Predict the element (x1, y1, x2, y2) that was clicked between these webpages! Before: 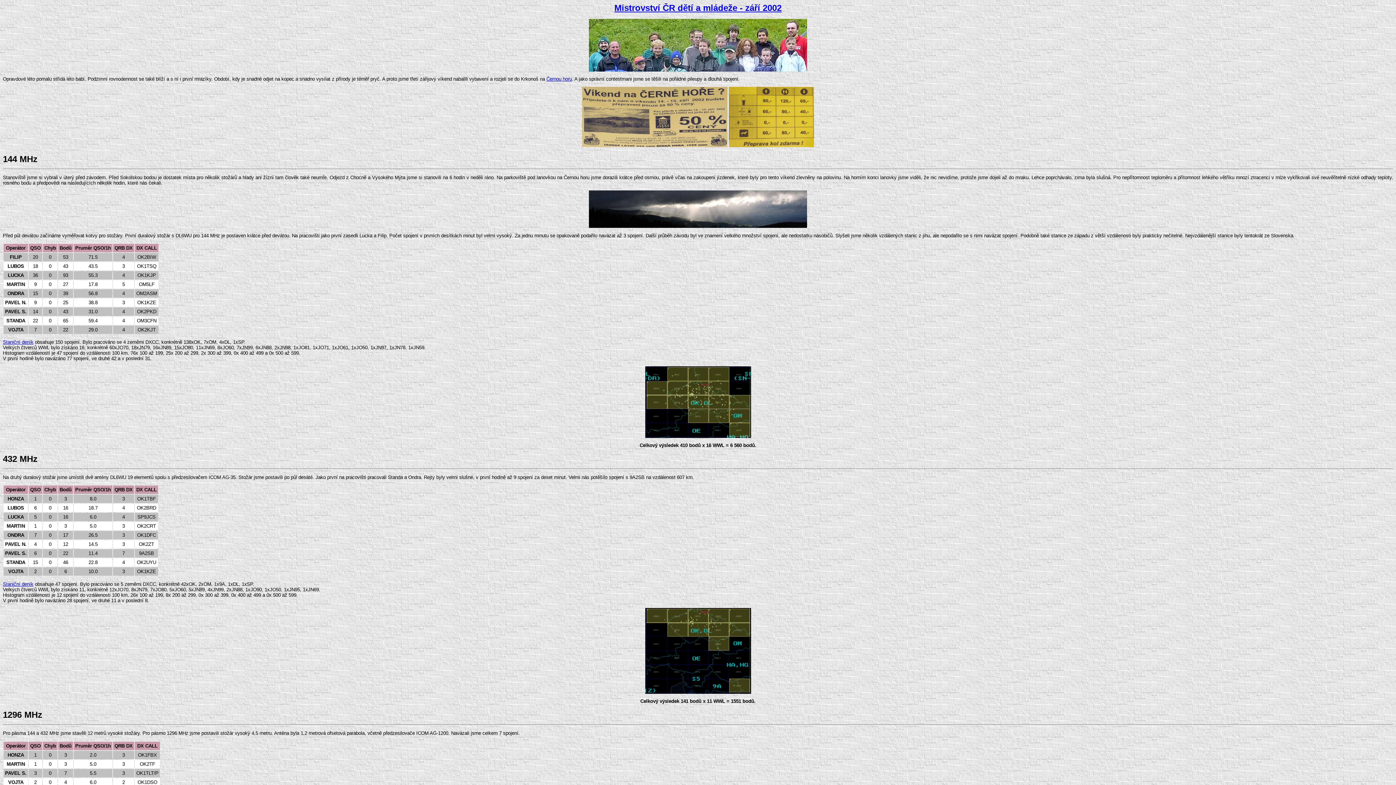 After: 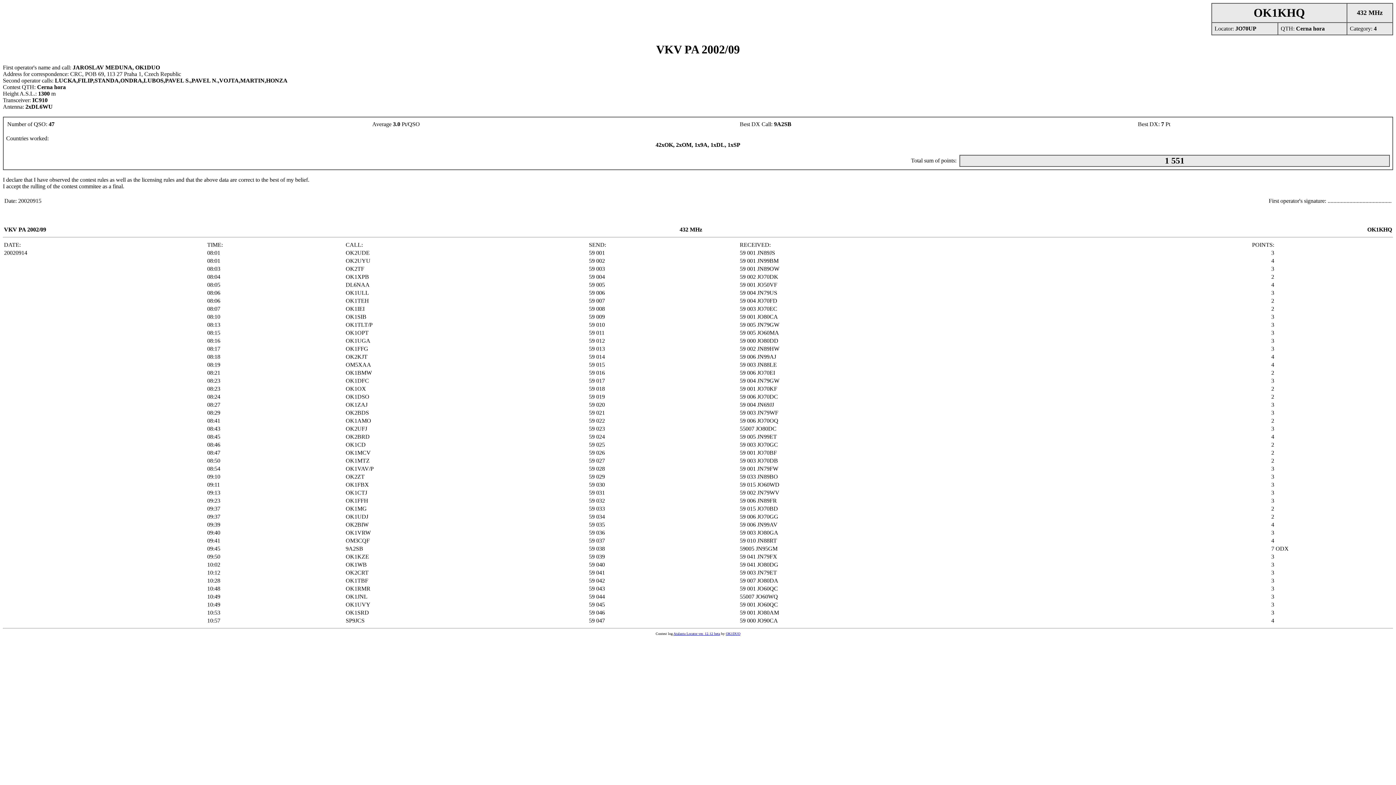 Action: bbox: (2, 581, 33, 587) label: Staniční deník